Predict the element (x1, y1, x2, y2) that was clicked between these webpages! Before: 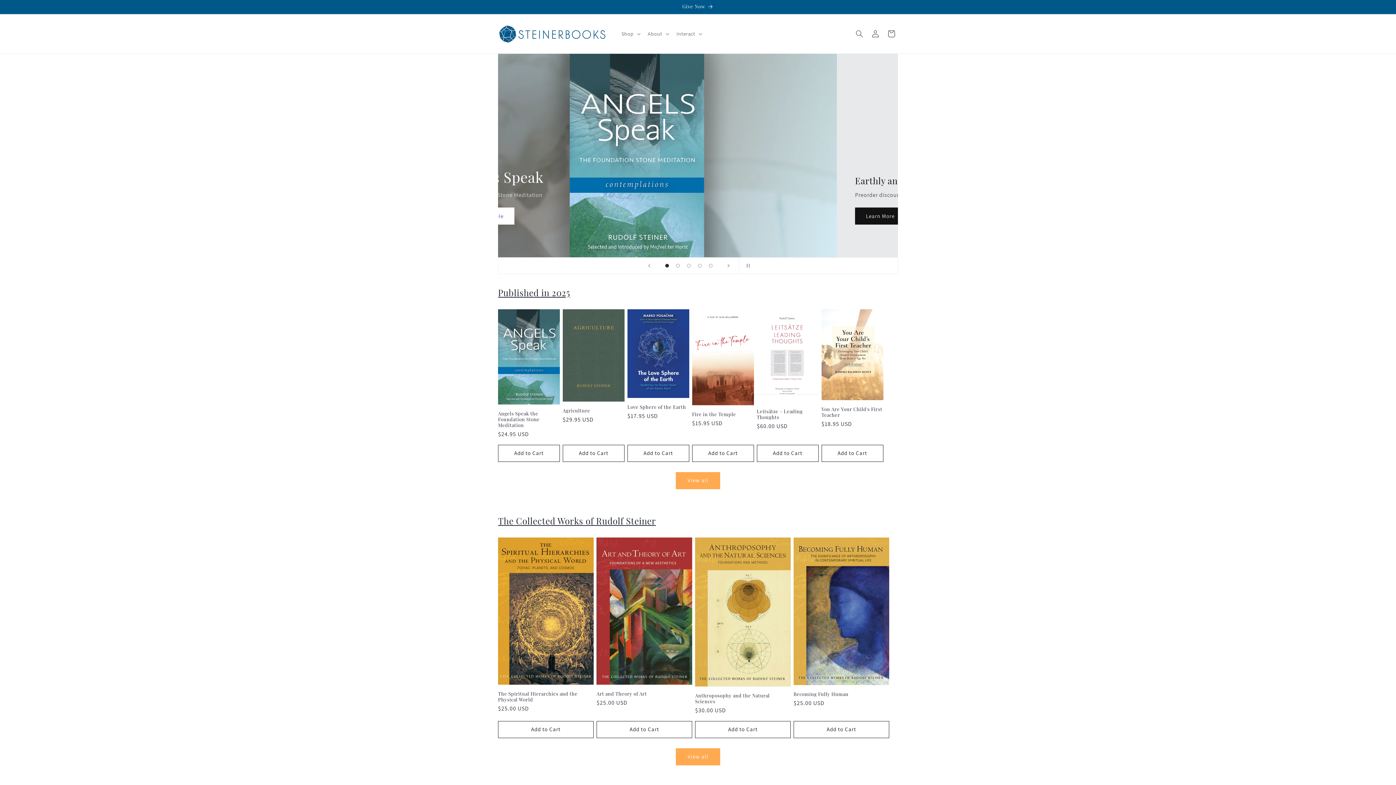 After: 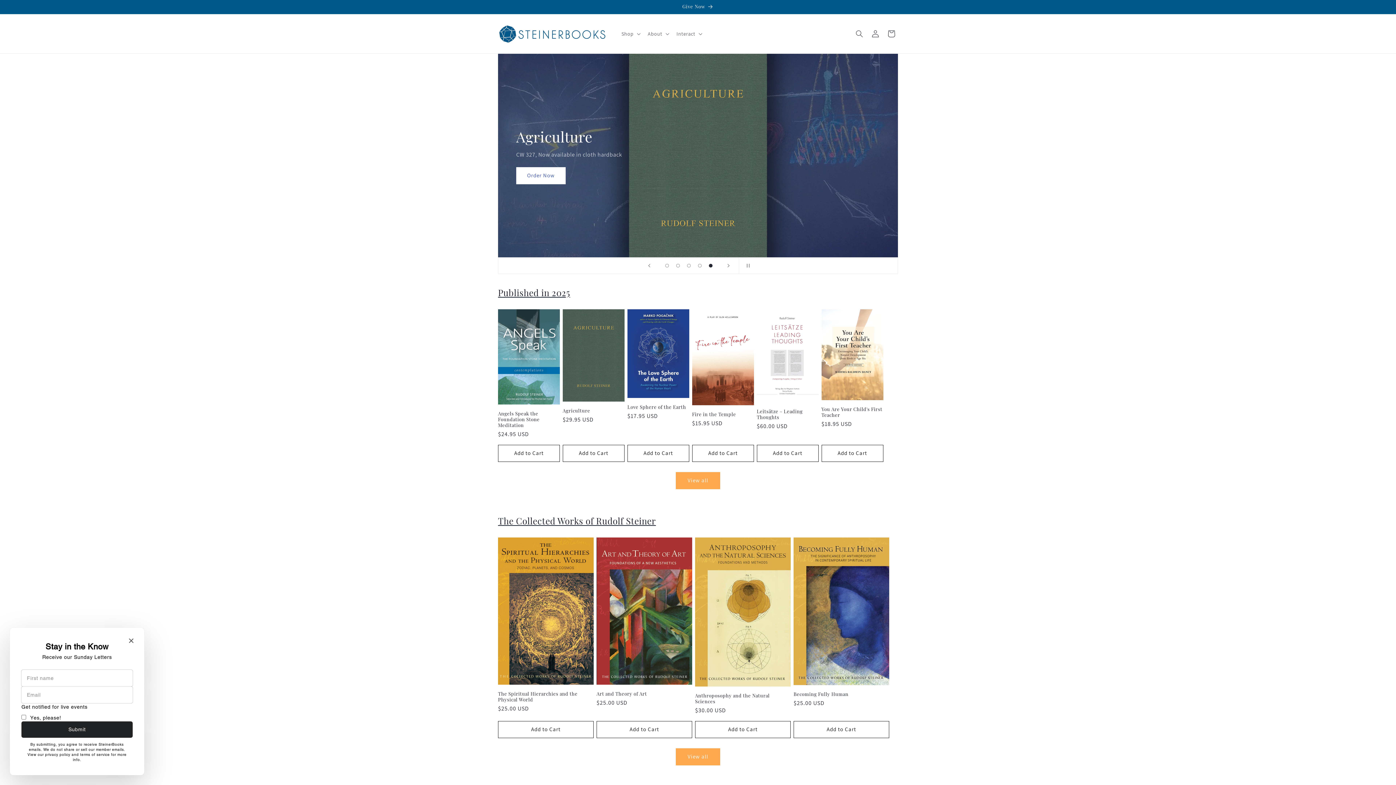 Action: label: Load slide 5 of 5 bbox: (705, 260, 716, 271)